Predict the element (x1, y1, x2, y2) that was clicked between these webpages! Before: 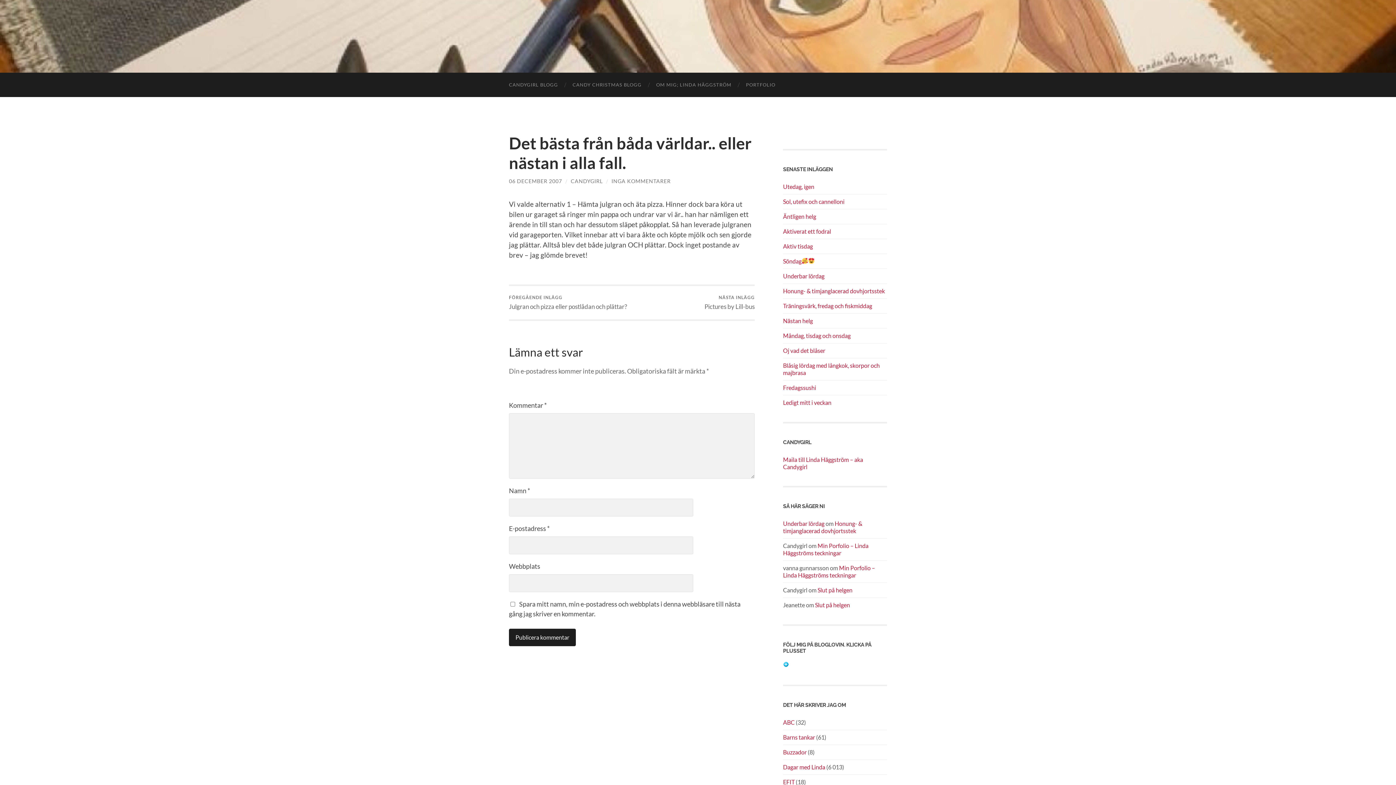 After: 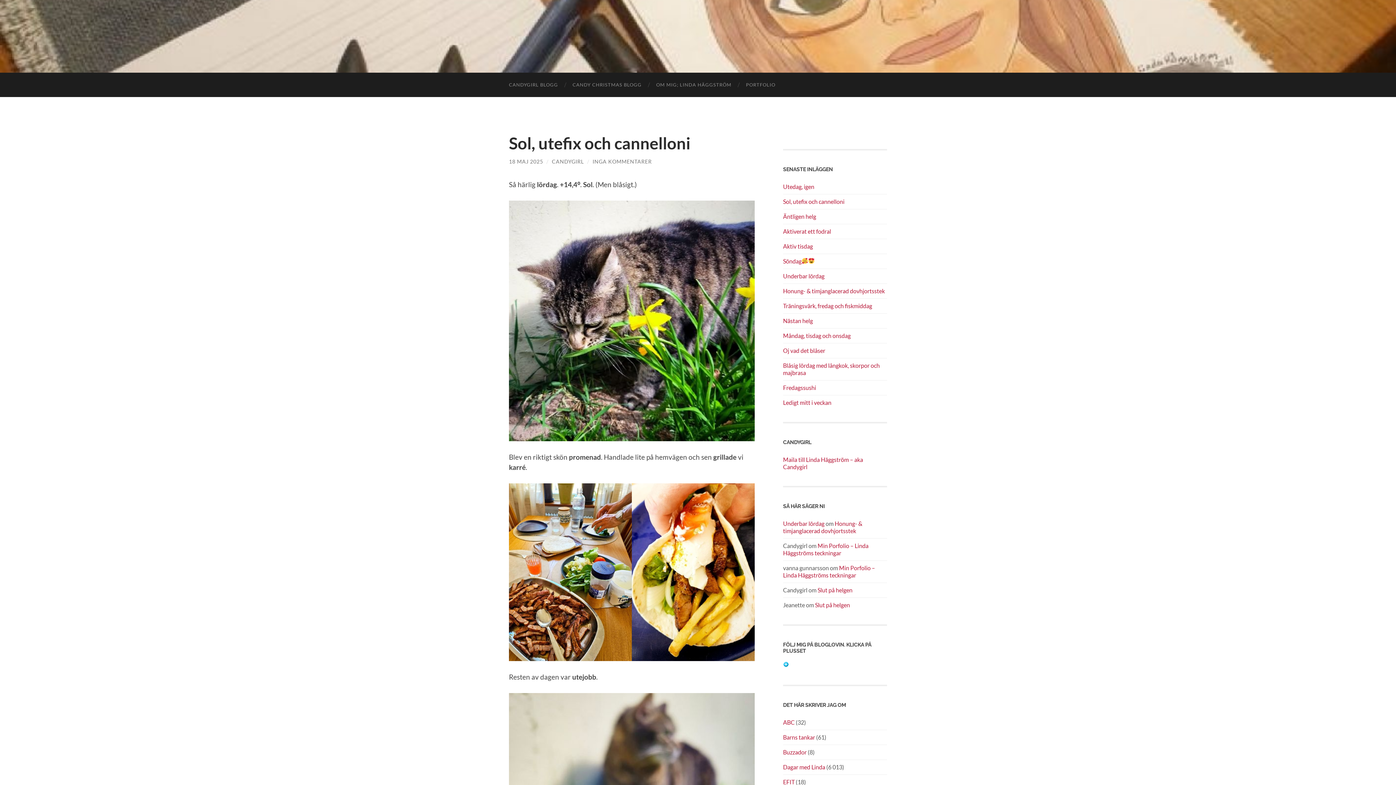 Action: bbox: (783, 198, 887, 205) label: Sol, utefix och cannelloni